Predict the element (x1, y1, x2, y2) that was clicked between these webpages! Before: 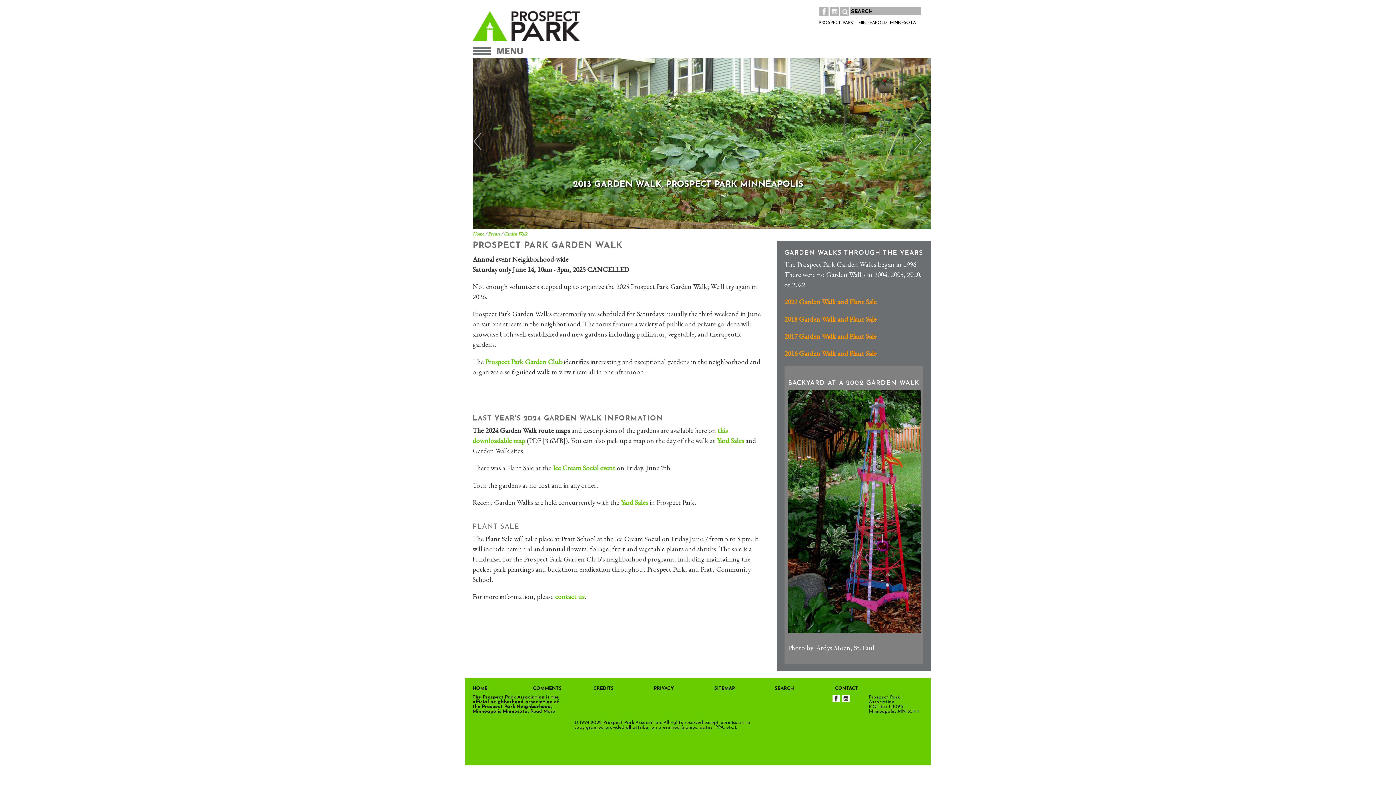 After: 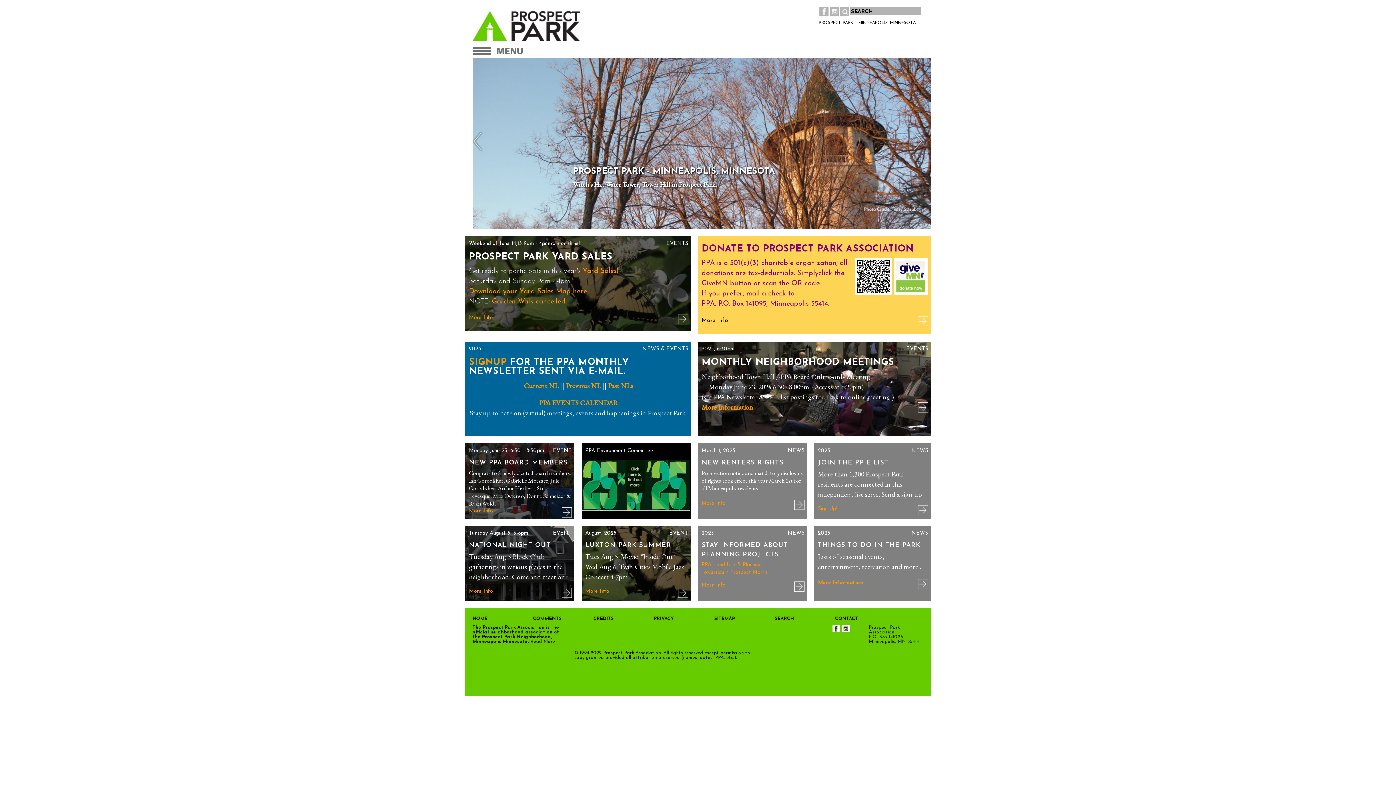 Action: bbox: (472, 230, 484, 237) label: Home